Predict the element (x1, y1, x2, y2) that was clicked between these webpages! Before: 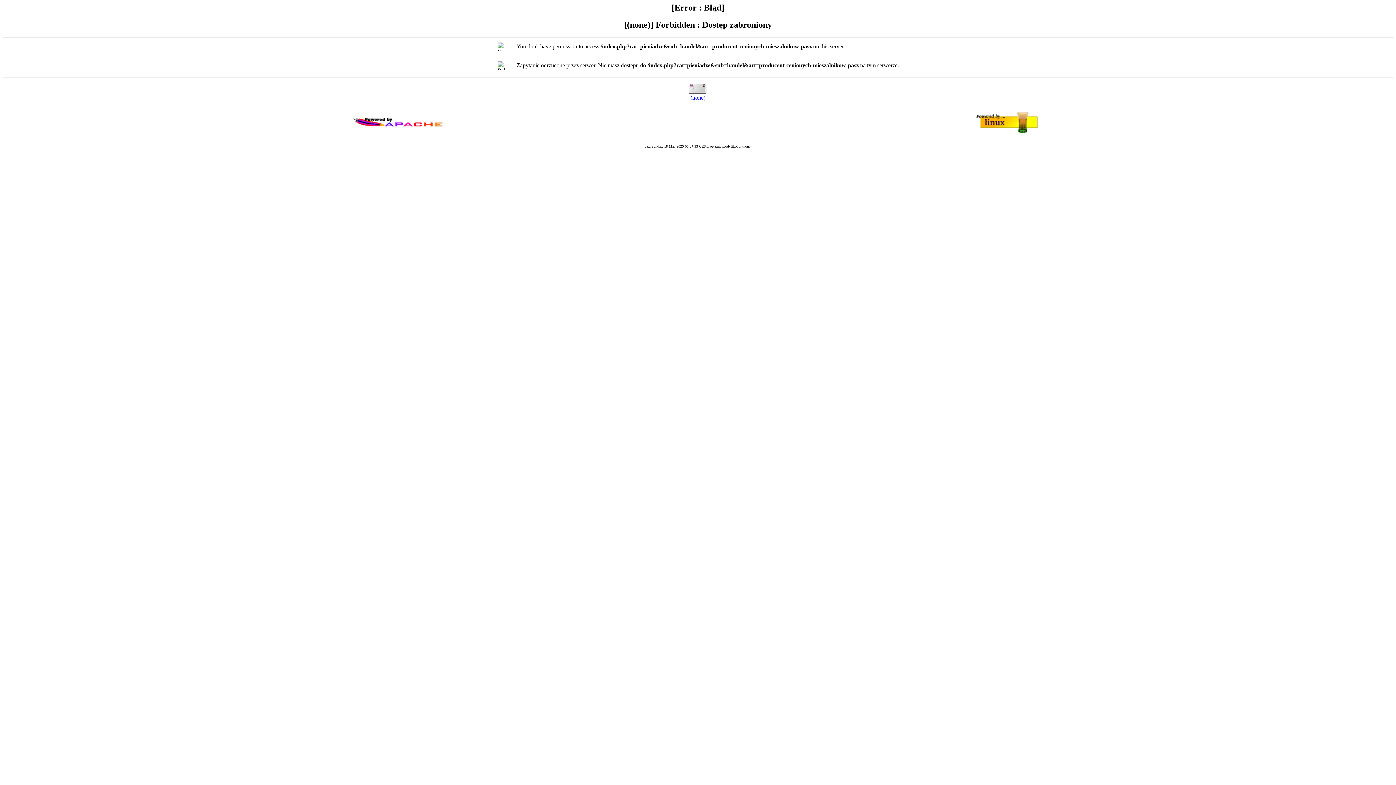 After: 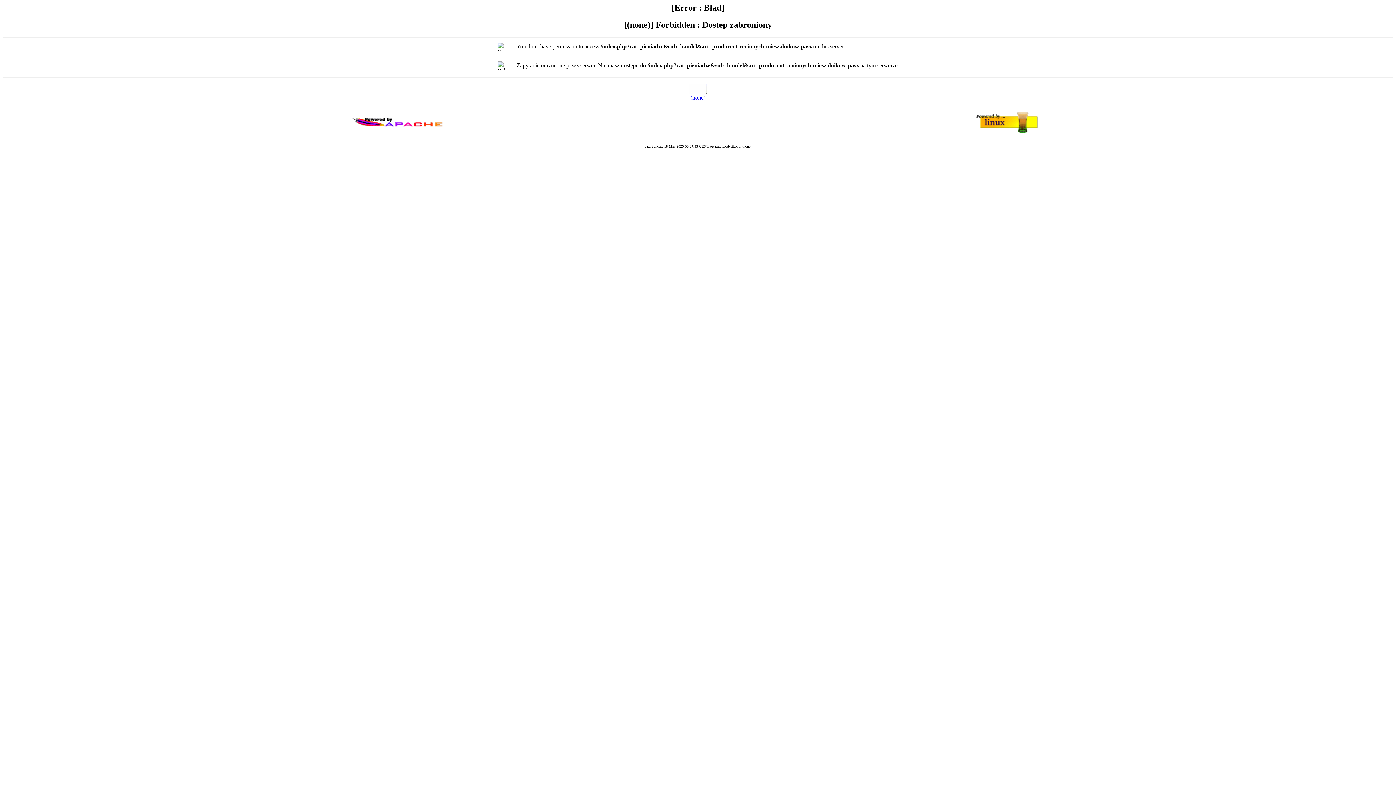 Action: label: (none) bbox: (690, 94, 705, 100)